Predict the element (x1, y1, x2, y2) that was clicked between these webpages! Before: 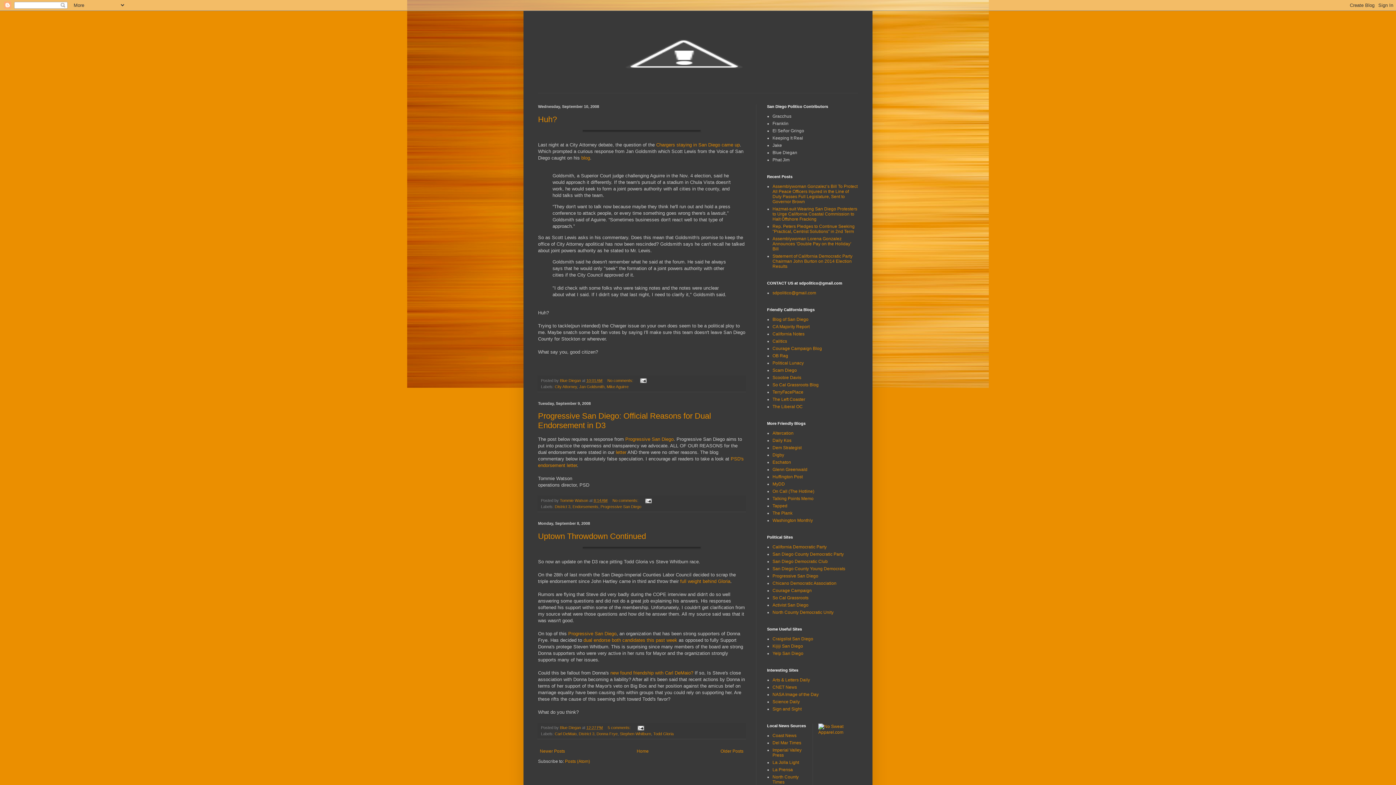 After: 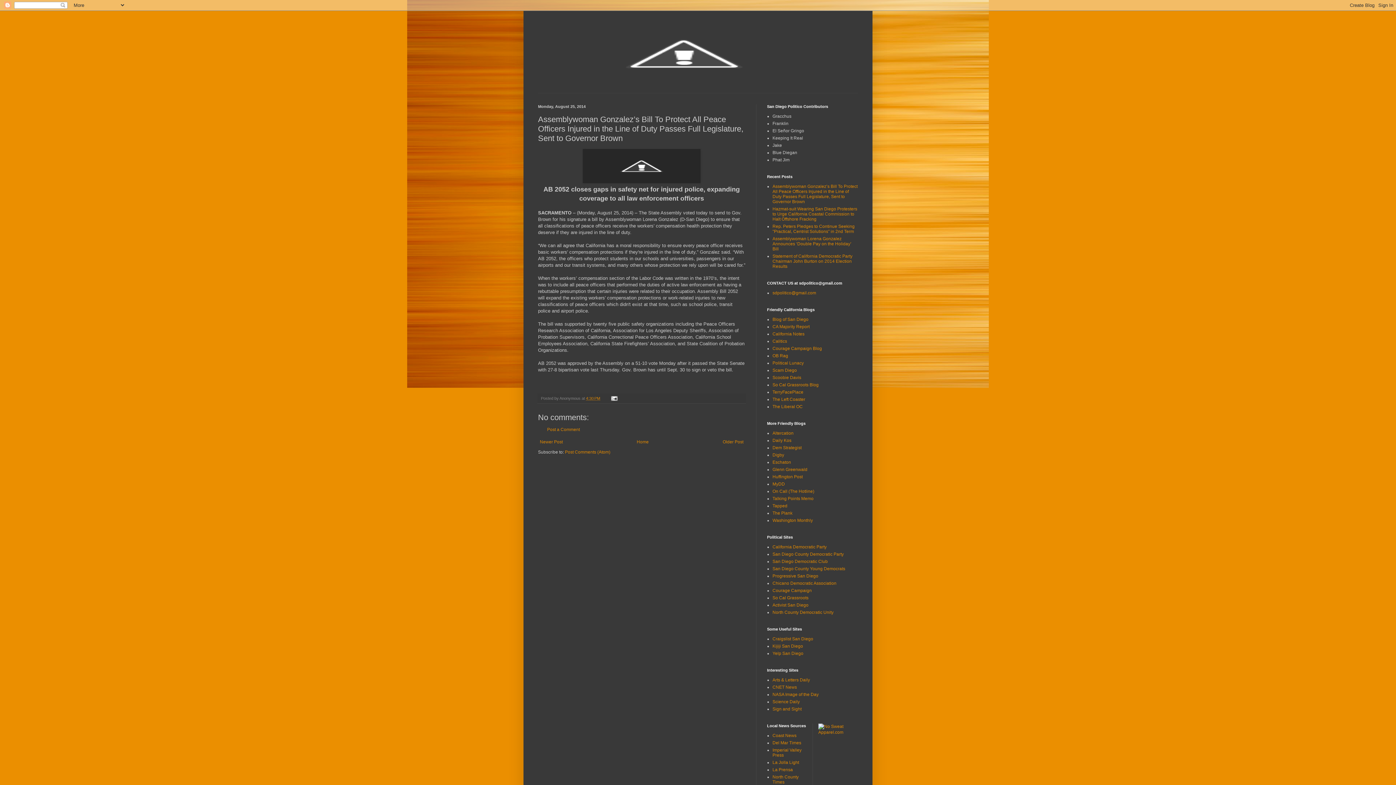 Action: bbox: (772, 184, 857, 204) label: Assemblywoman Gonzalez’s Bill To Protect All Peace Officers Injured in the Line of Duty Passes Full Legislature, Sent to Governor Brown